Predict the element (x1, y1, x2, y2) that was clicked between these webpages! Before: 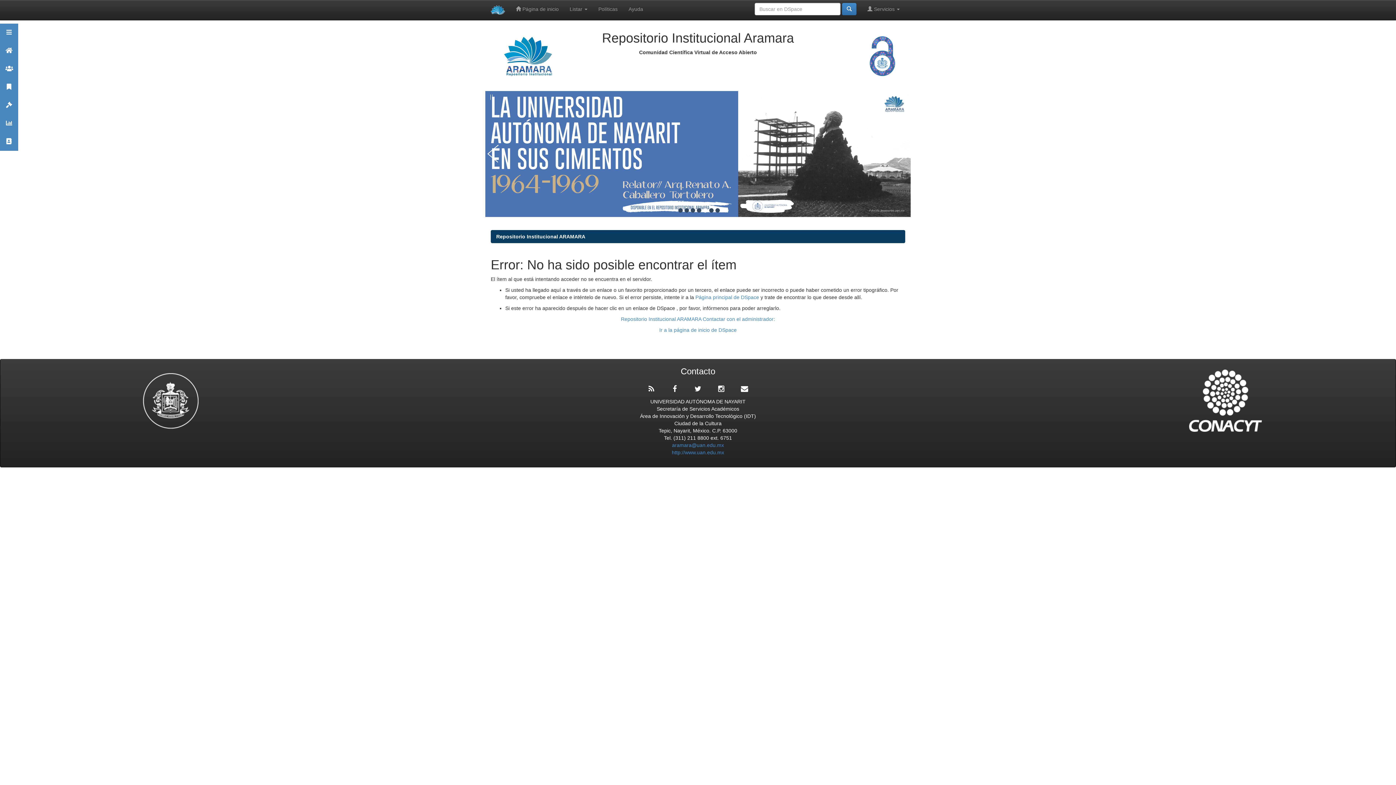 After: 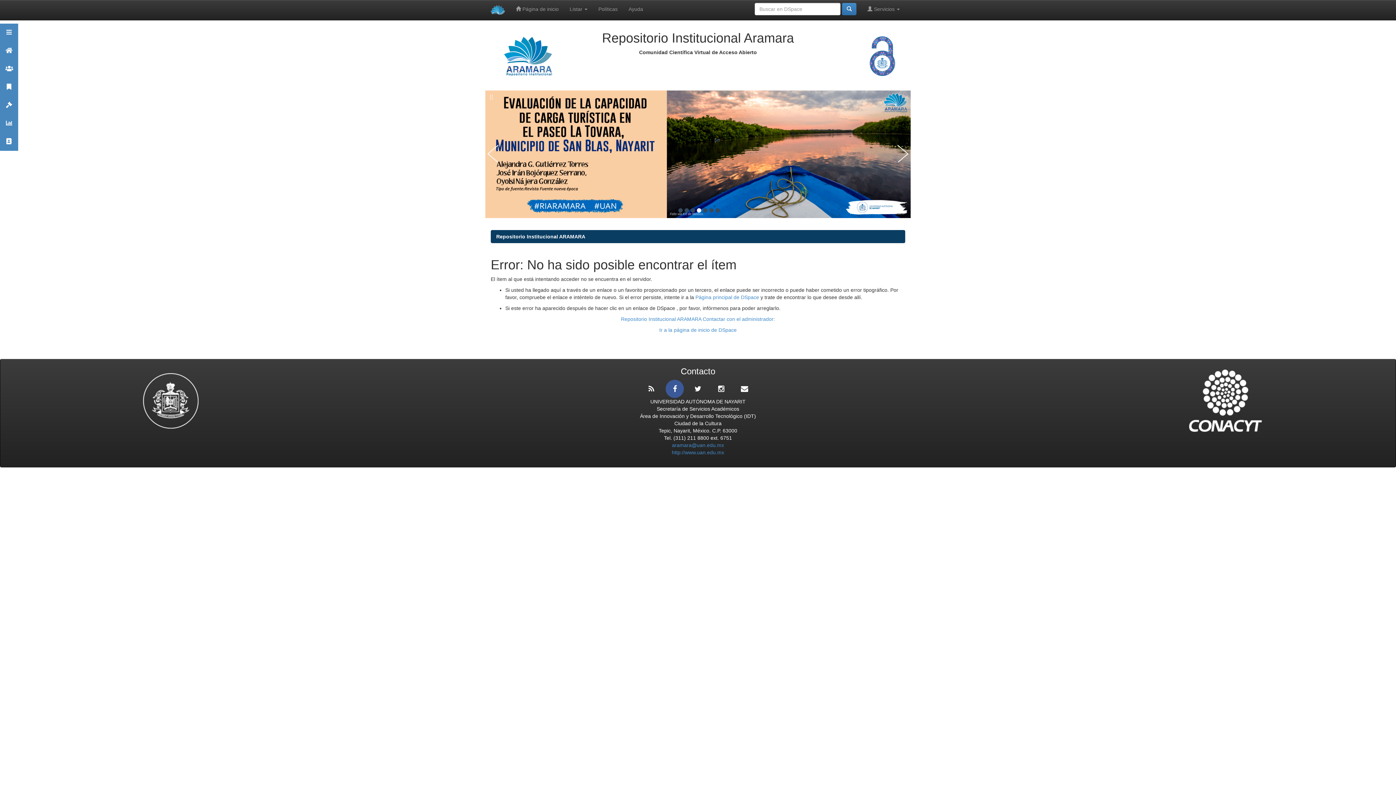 Action: bbox: (665, 379, 684, 398)